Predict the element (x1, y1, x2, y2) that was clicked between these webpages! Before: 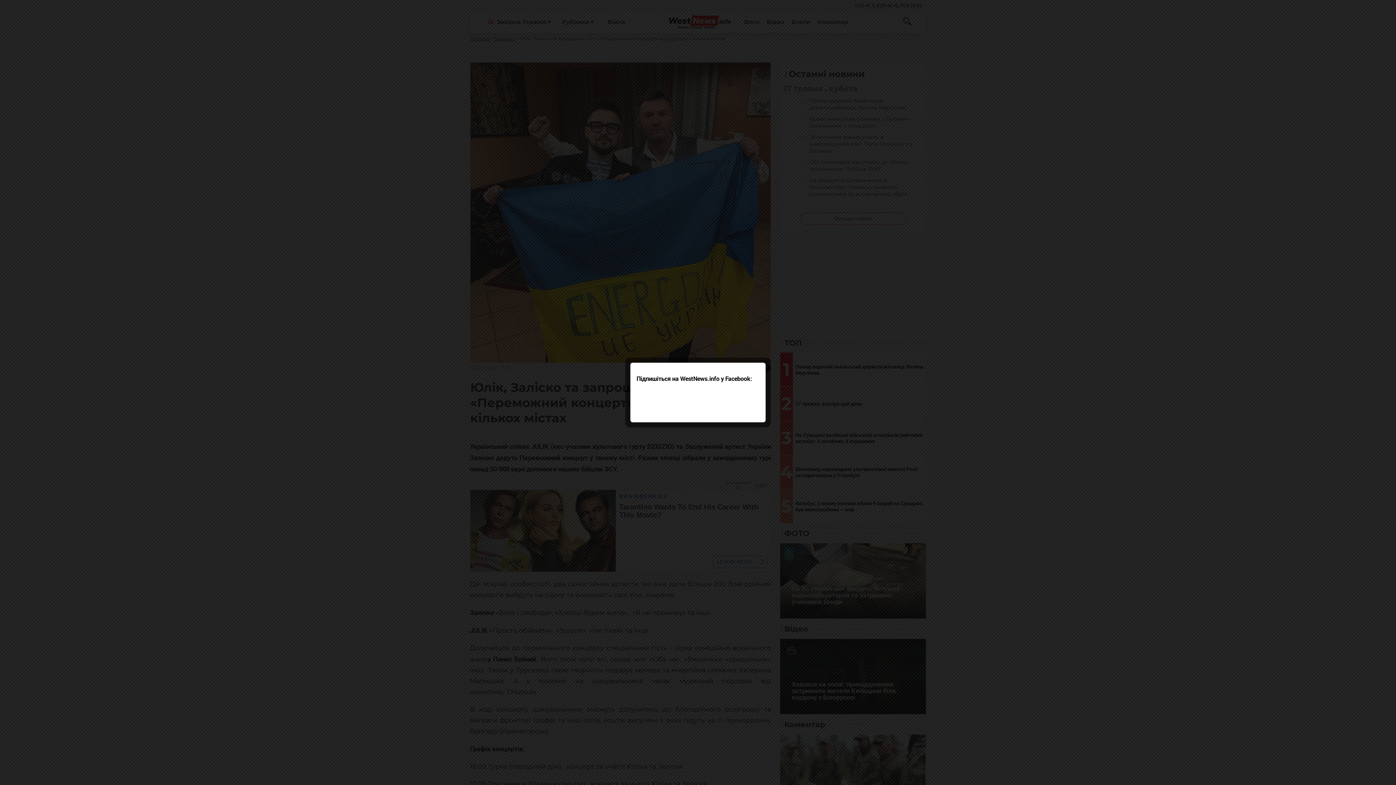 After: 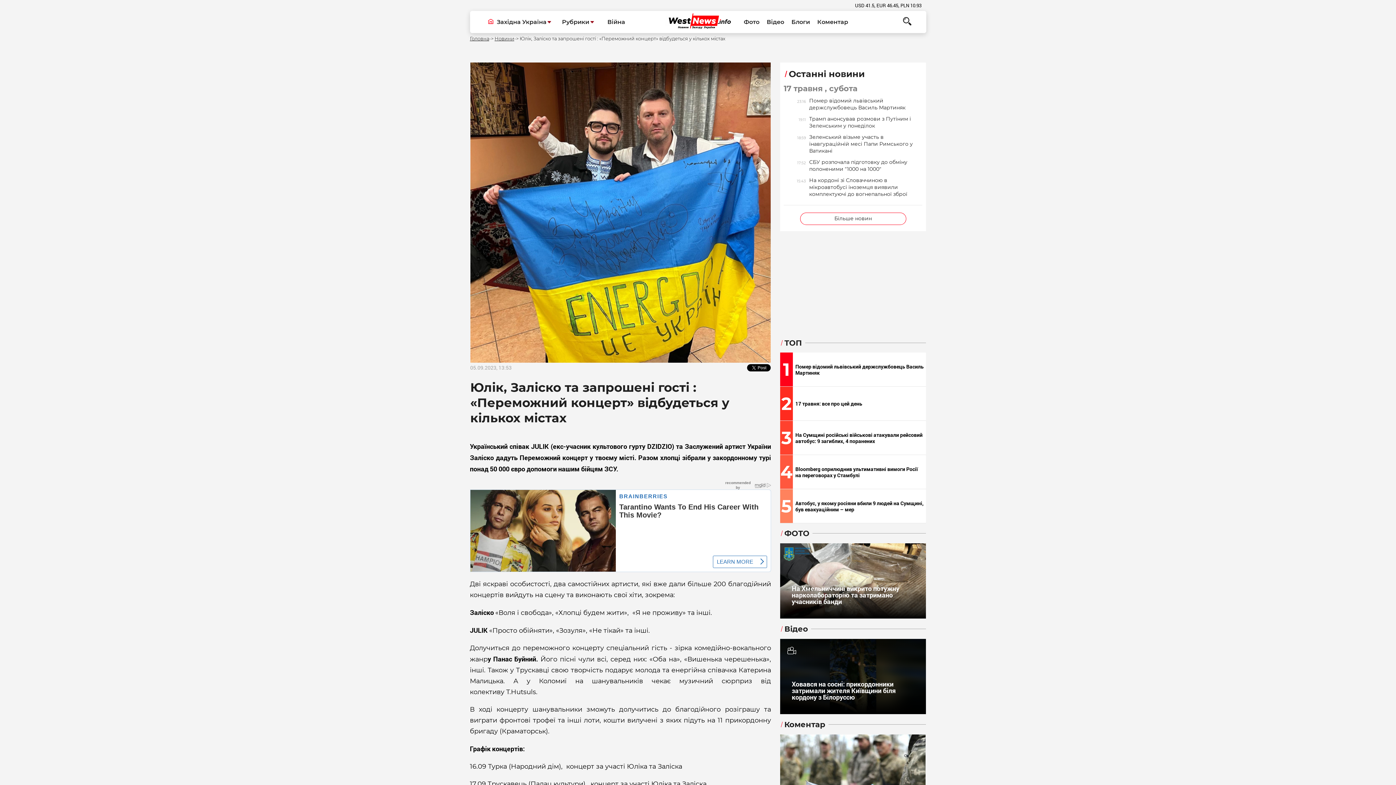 Action: label: close bbox: (754, 410, 763, 420)